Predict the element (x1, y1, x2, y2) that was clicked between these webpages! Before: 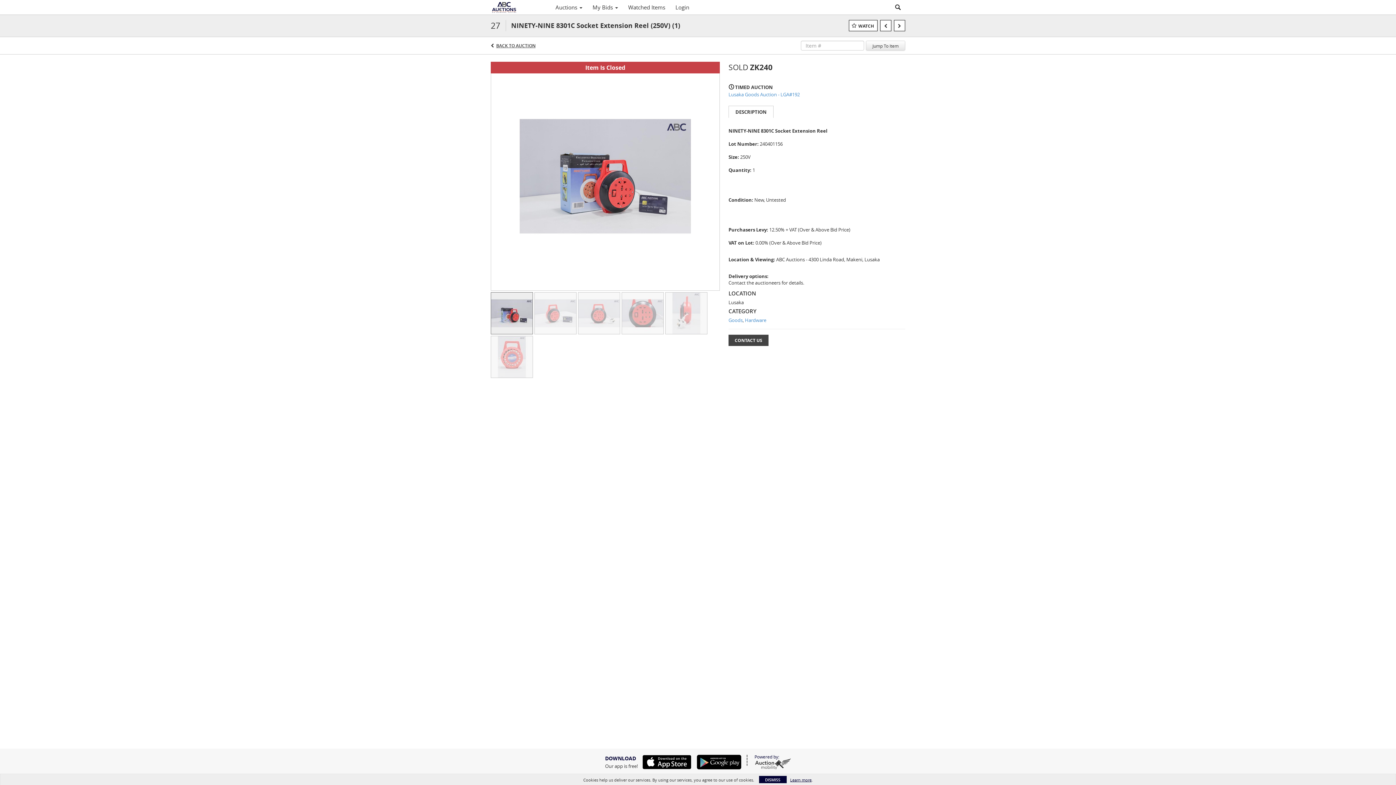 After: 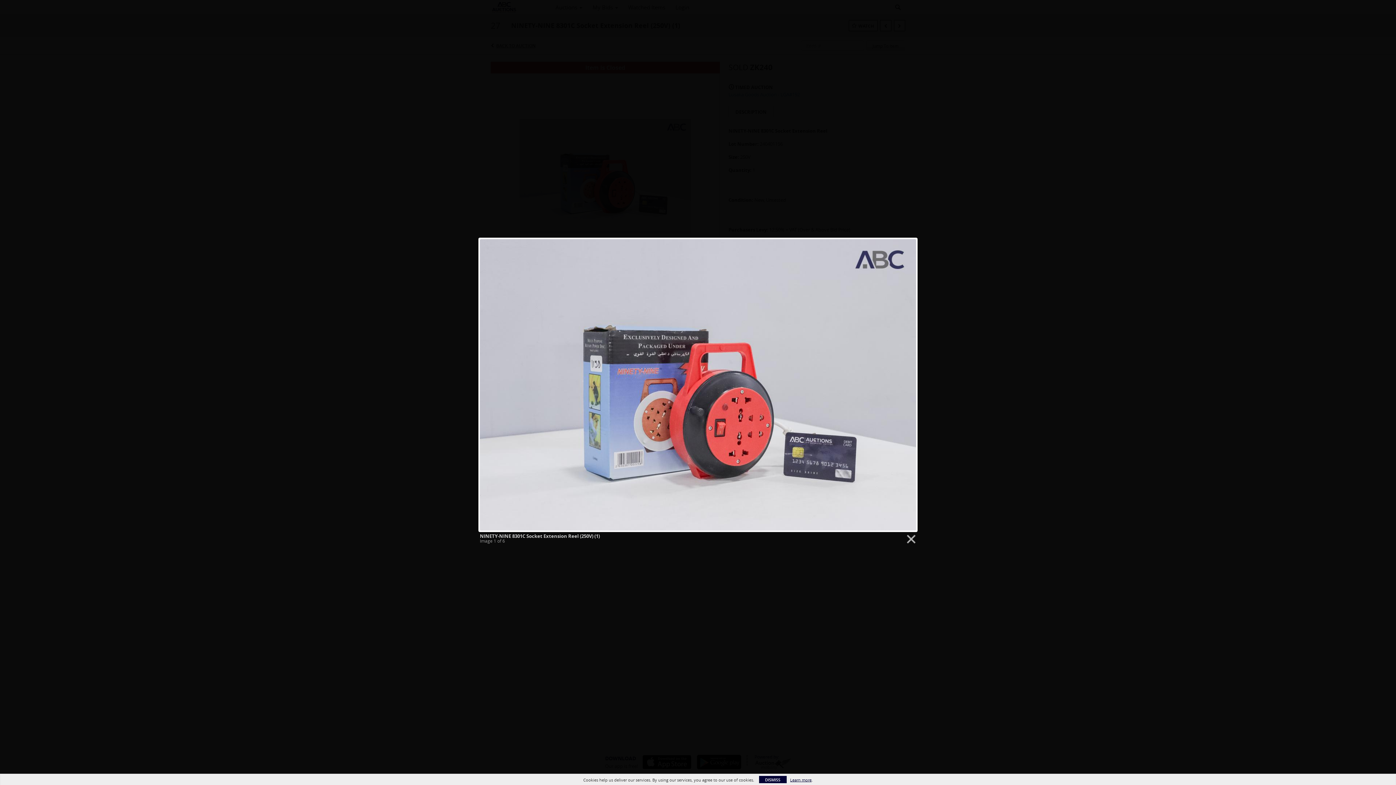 Action: bbox: (490, 172, 720, 178)